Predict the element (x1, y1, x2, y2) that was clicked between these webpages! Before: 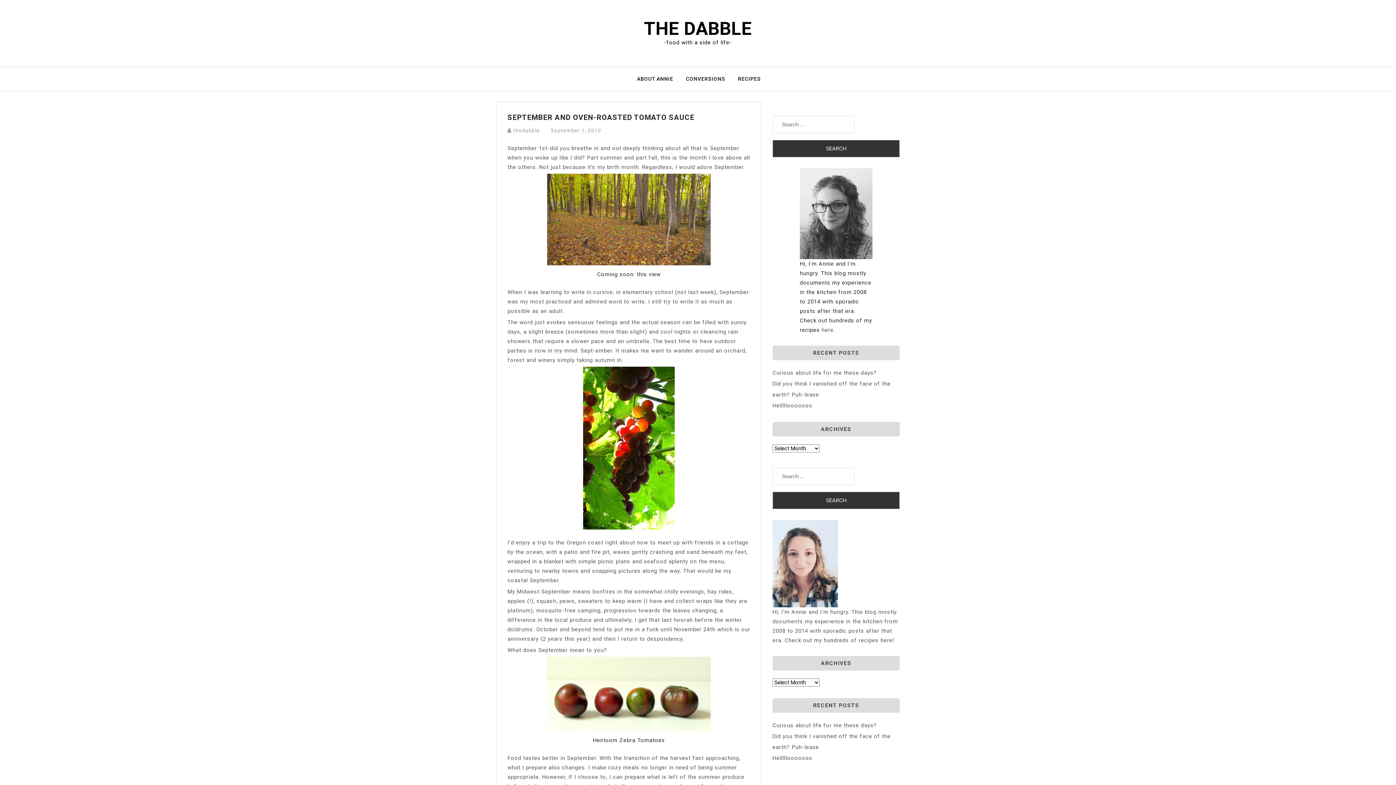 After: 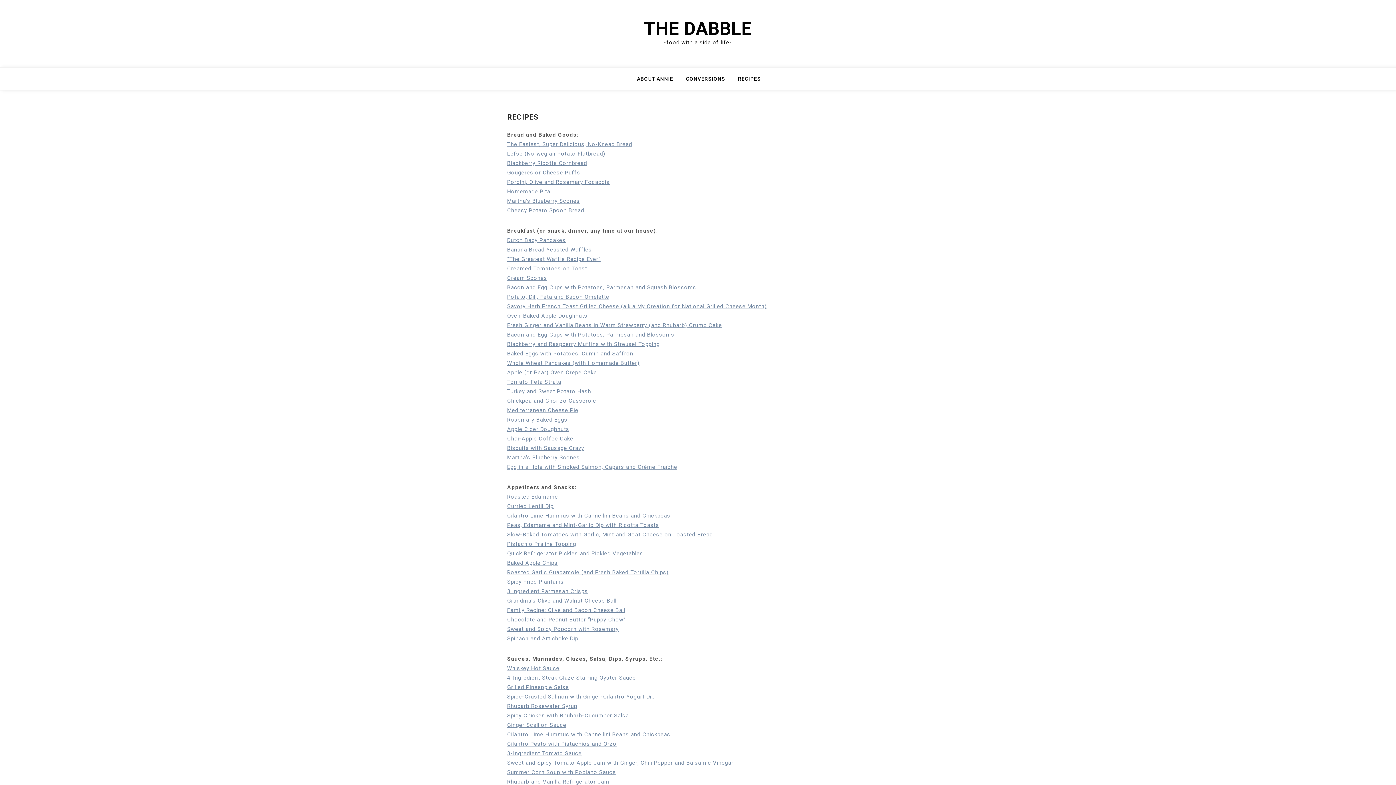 Action: bbox: (738, 74, 761, 90) label: RECIPES